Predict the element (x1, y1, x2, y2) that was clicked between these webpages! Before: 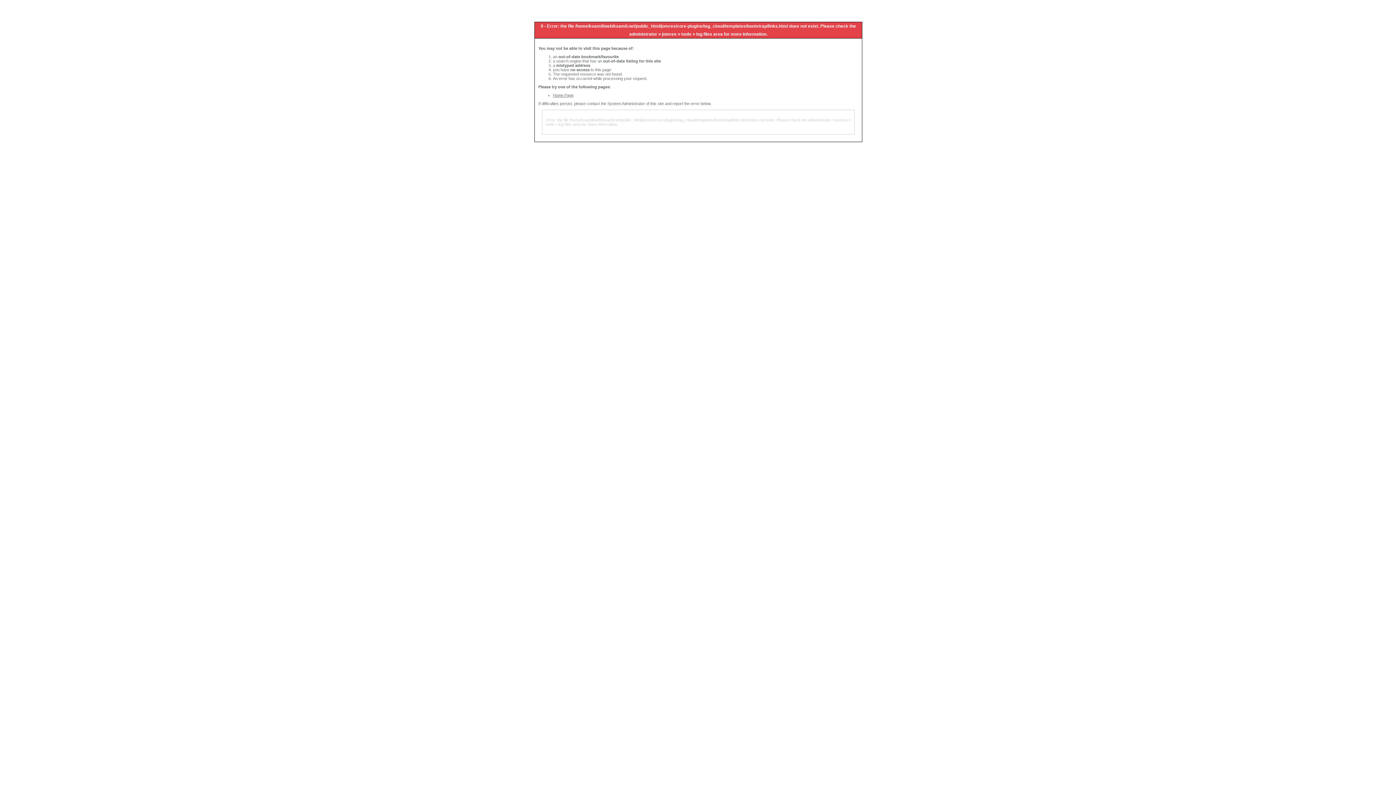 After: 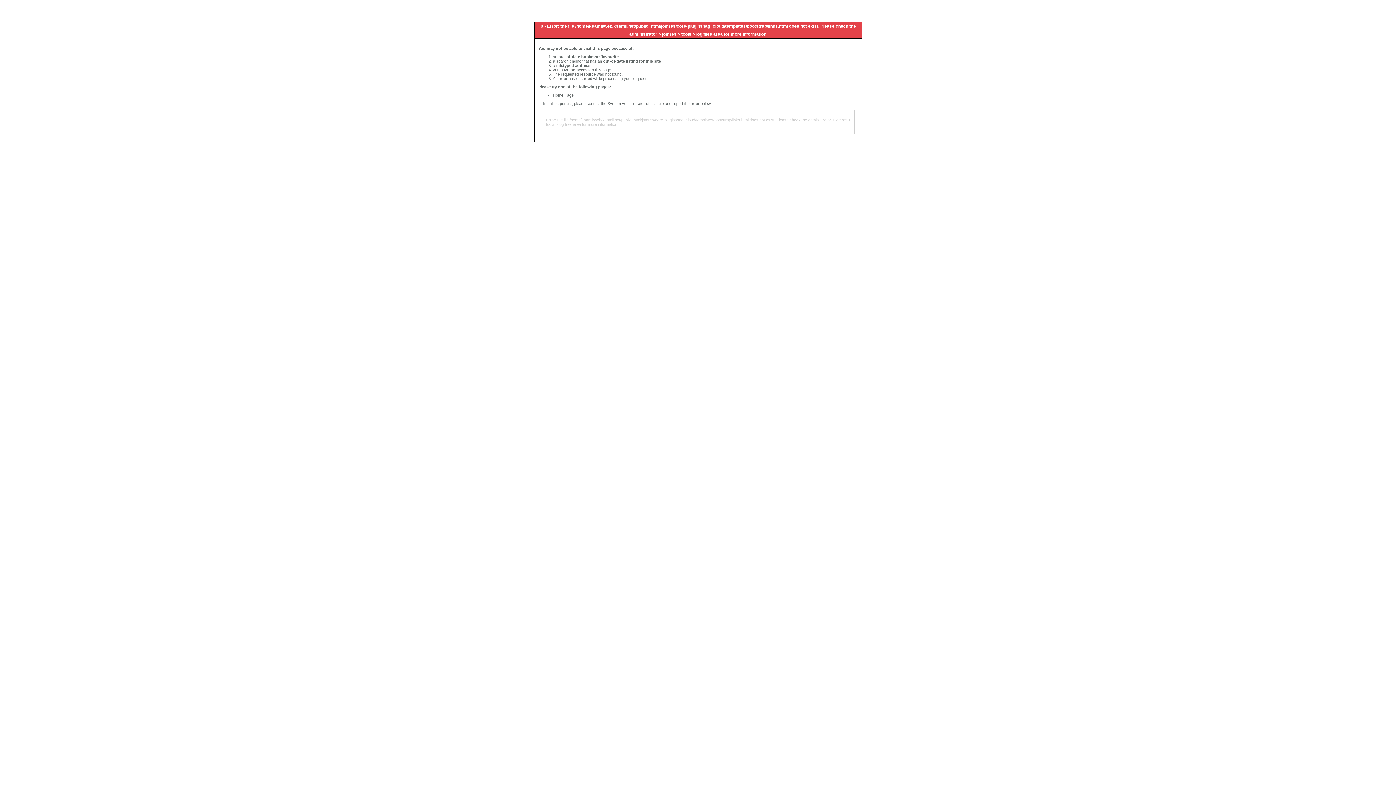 Action: label: Home Page bbox: (553, 93, 573, 97)